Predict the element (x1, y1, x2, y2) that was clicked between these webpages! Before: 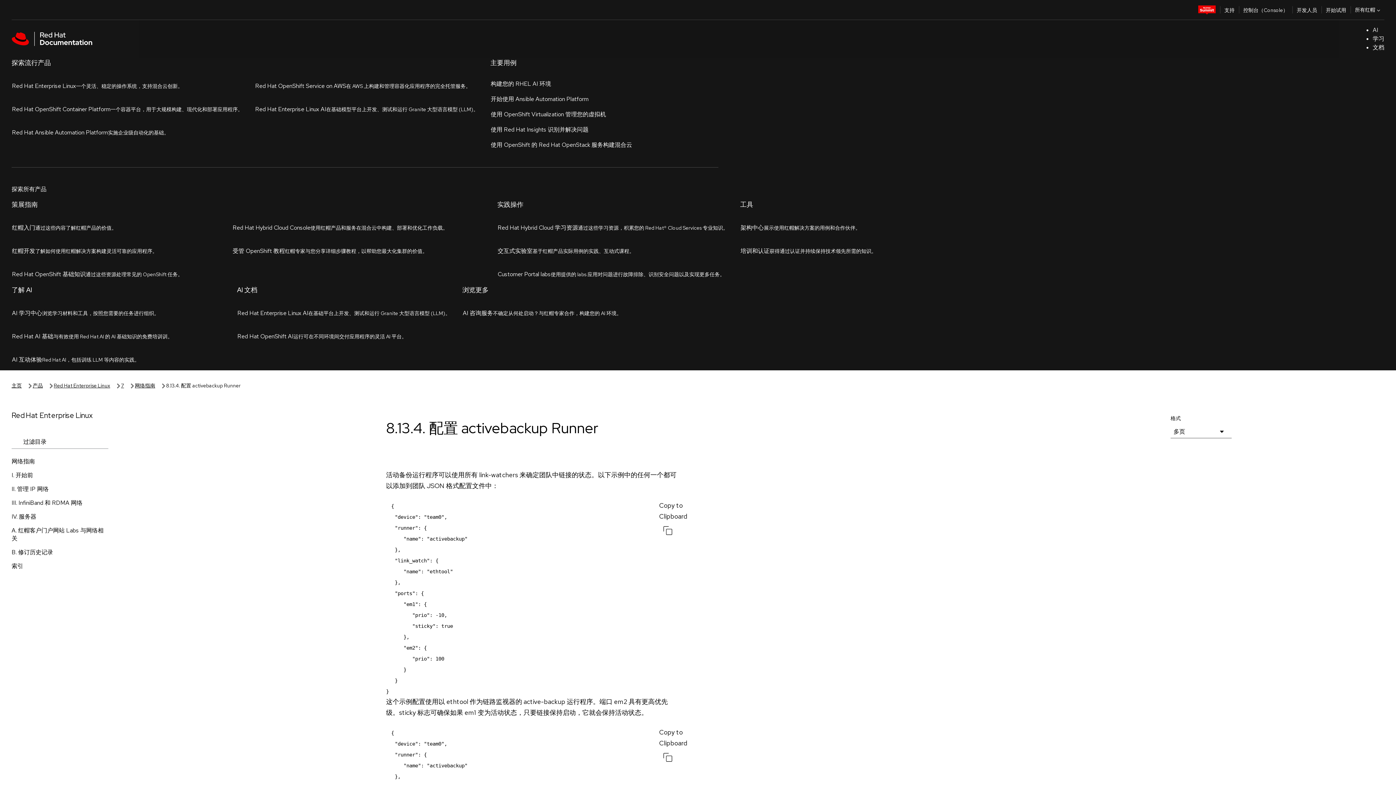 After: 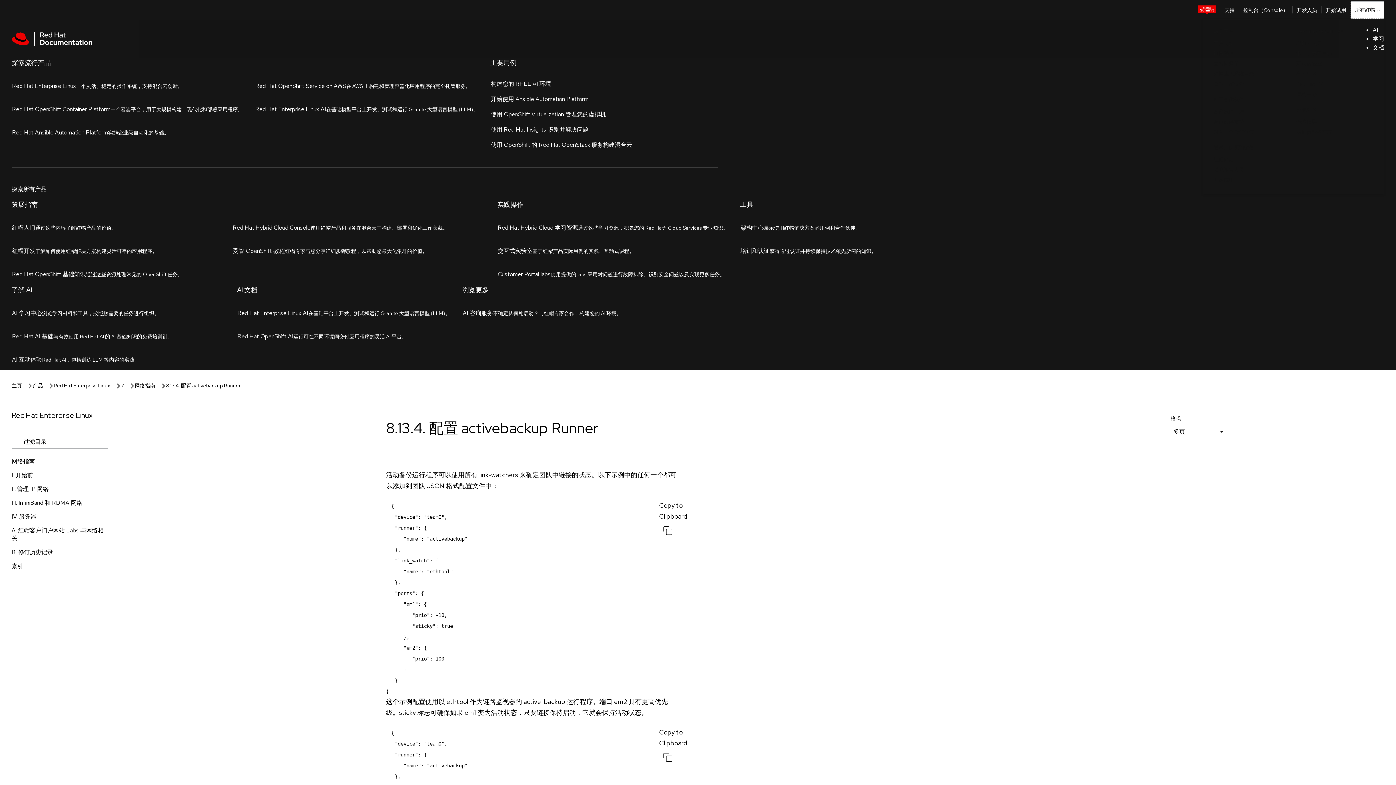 Action: label: 所有红帽 bbox: (1350, 0, 1384, 18)